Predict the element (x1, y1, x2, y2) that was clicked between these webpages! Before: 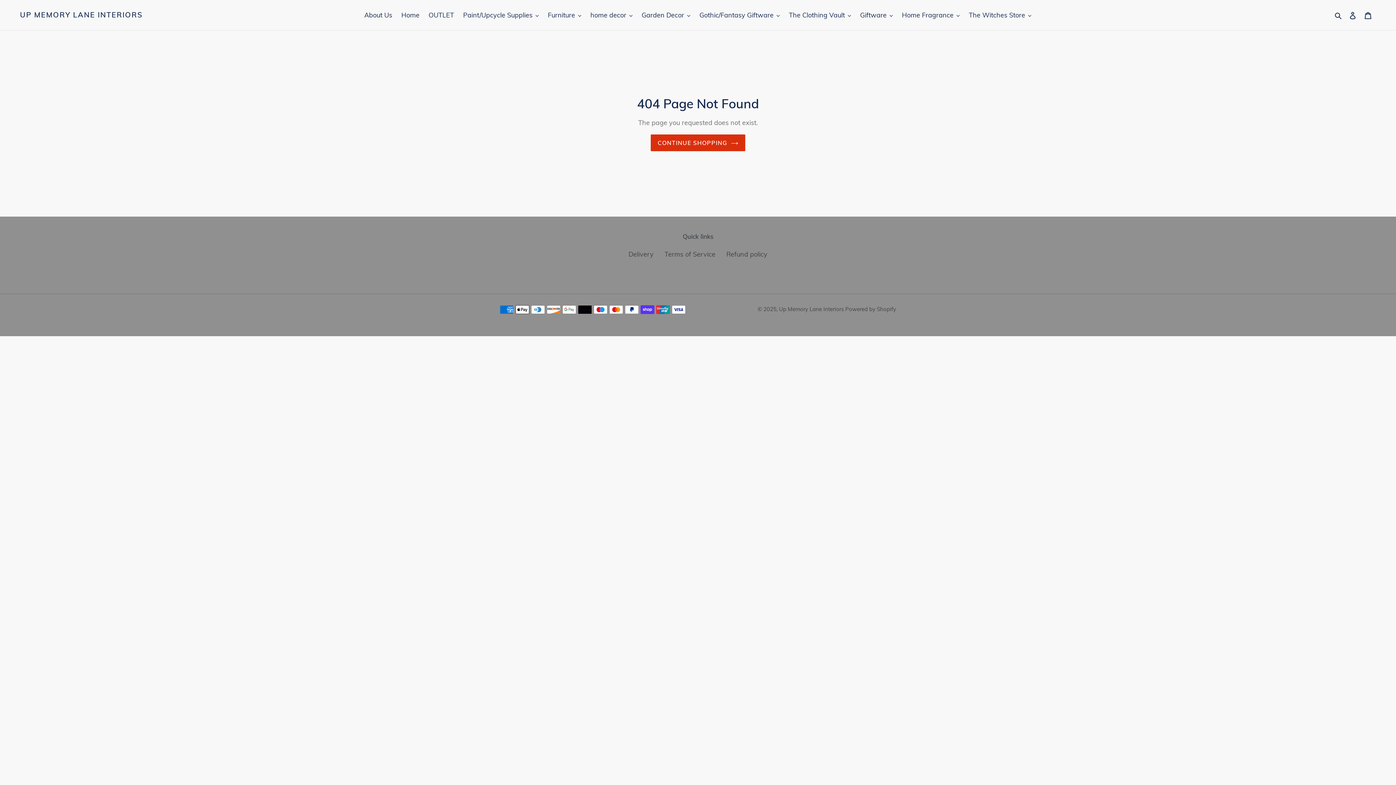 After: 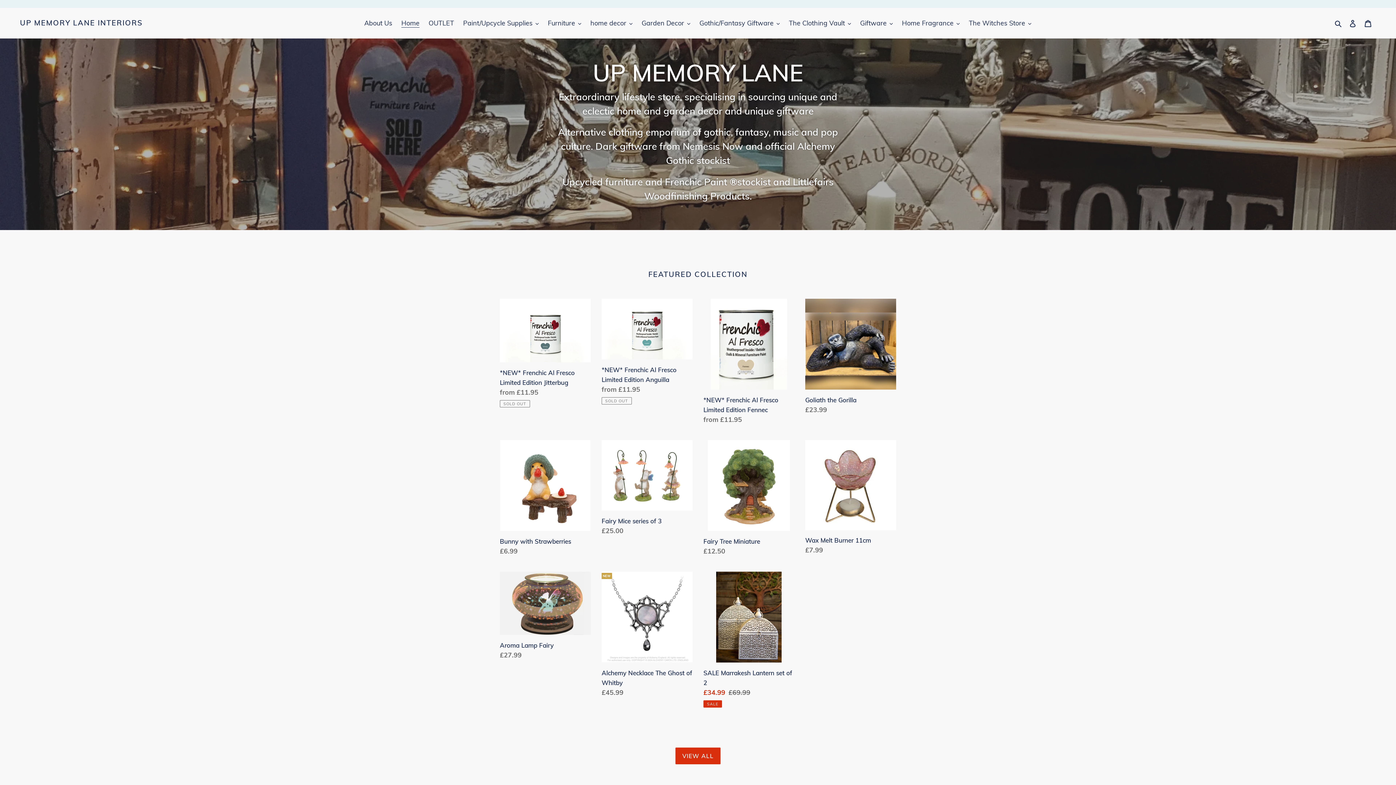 Action: bbox: (397, 9, 423, 21) label: Home